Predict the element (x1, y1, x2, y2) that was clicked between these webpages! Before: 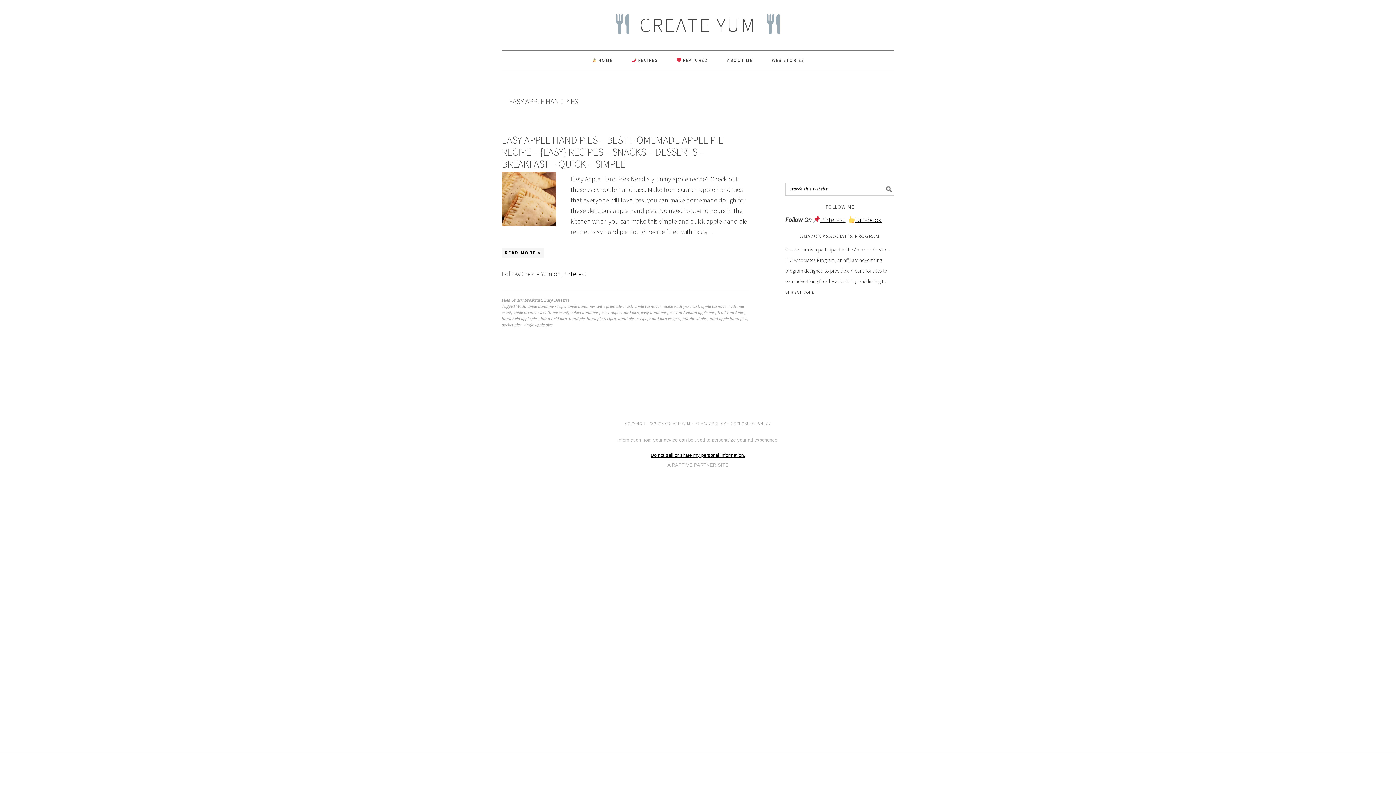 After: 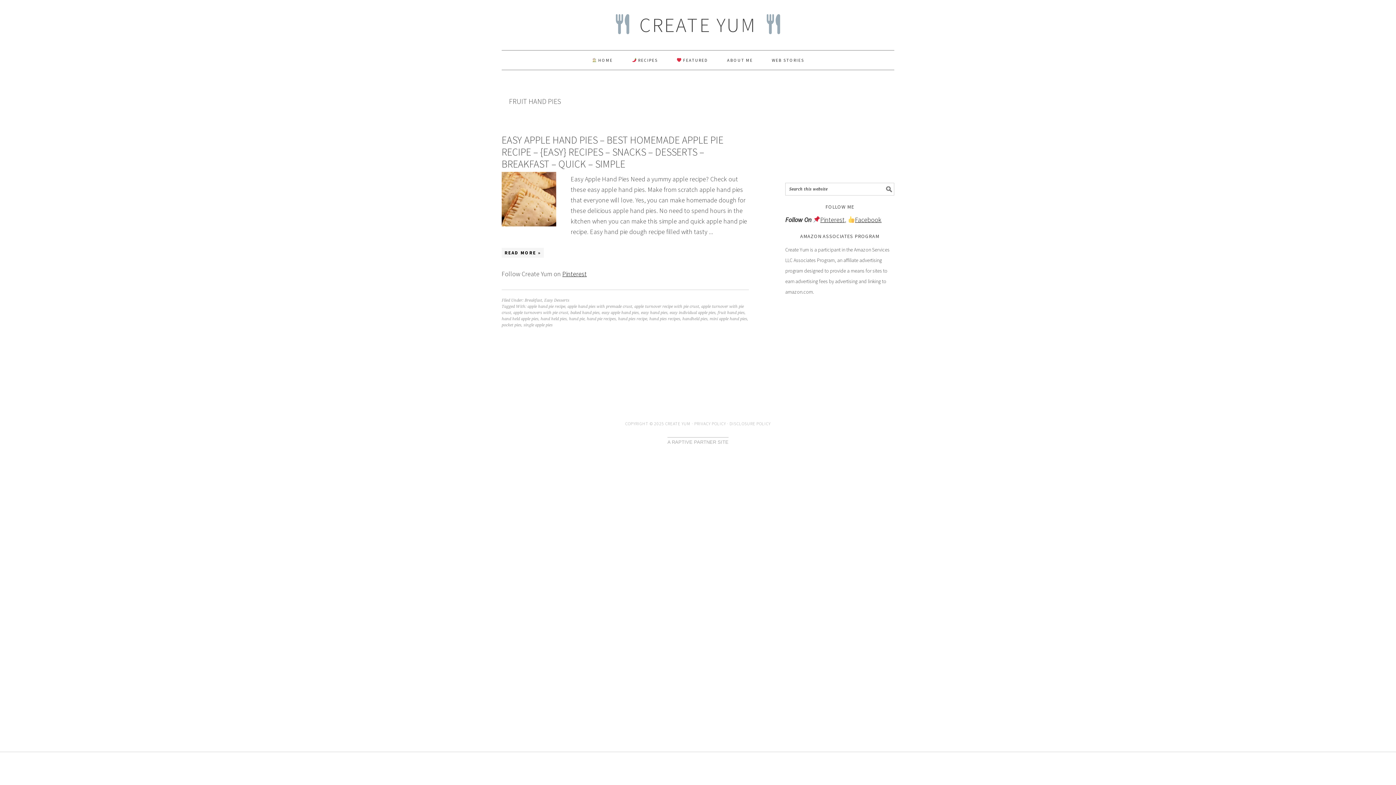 Action: label: fruit hand pies bbox: (717, 310, 744, 315)